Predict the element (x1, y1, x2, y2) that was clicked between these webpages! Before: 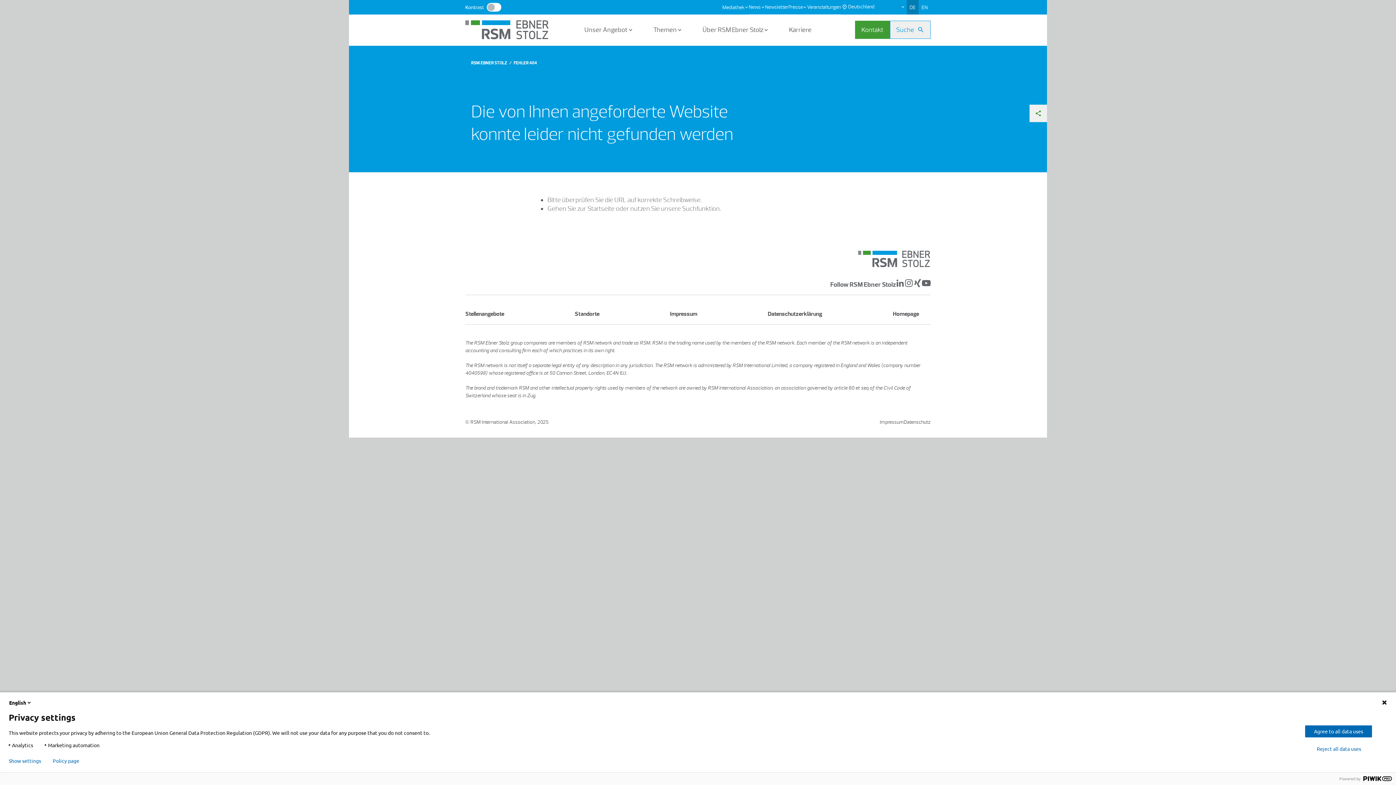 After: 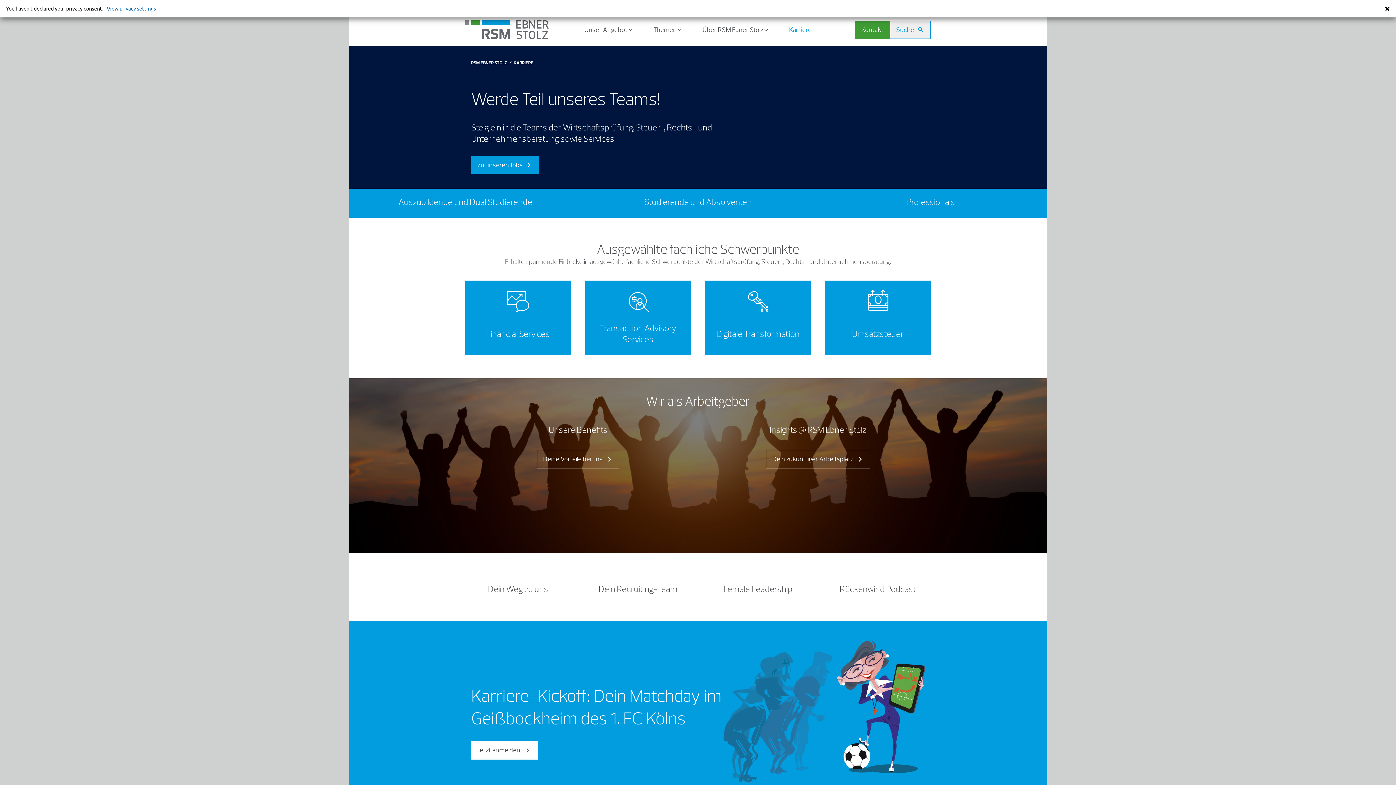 Action: label: Karriere bbox: (783, 14, 817, 45)